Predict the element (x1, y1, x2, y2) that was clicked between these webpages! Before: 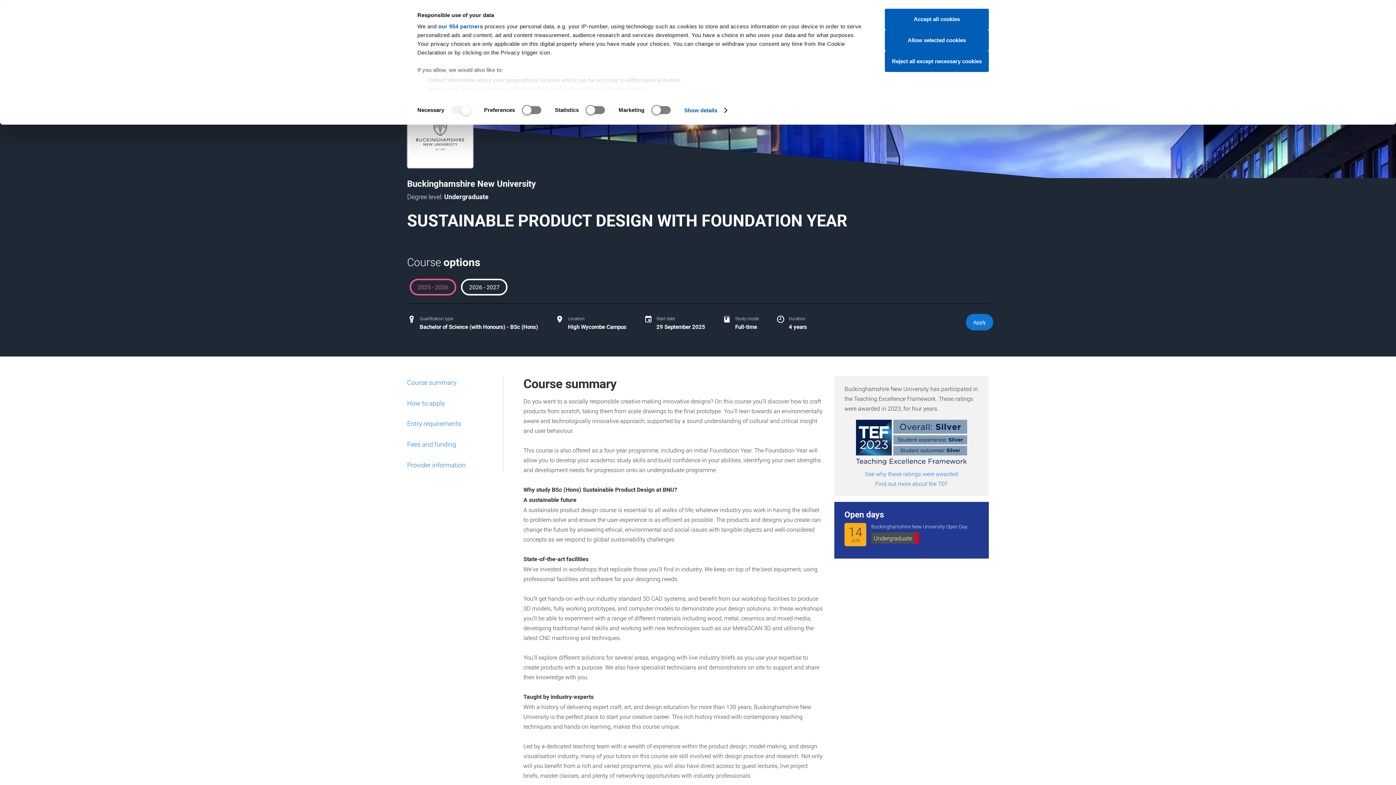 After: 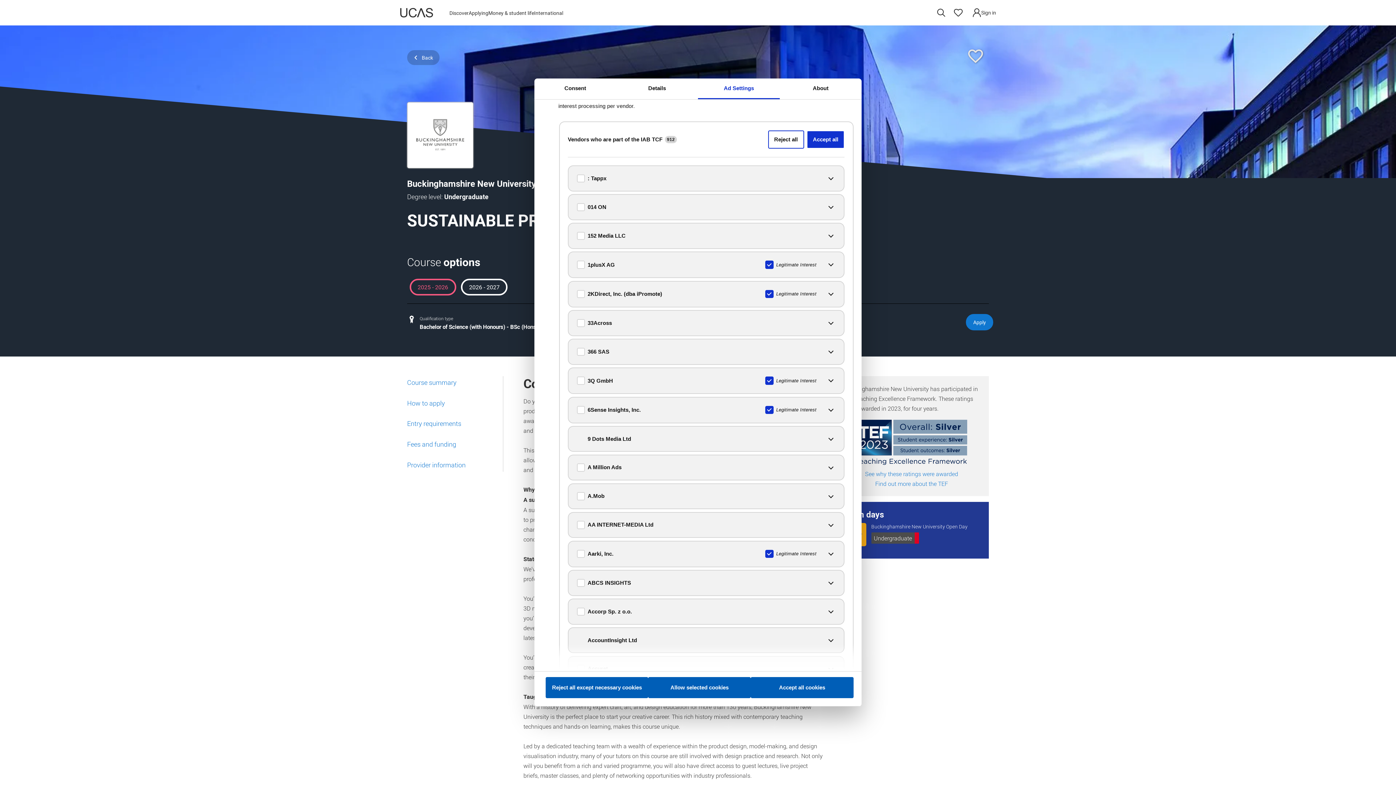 Action: bbox: (438, 23, 483, 29) label: our 954 partners